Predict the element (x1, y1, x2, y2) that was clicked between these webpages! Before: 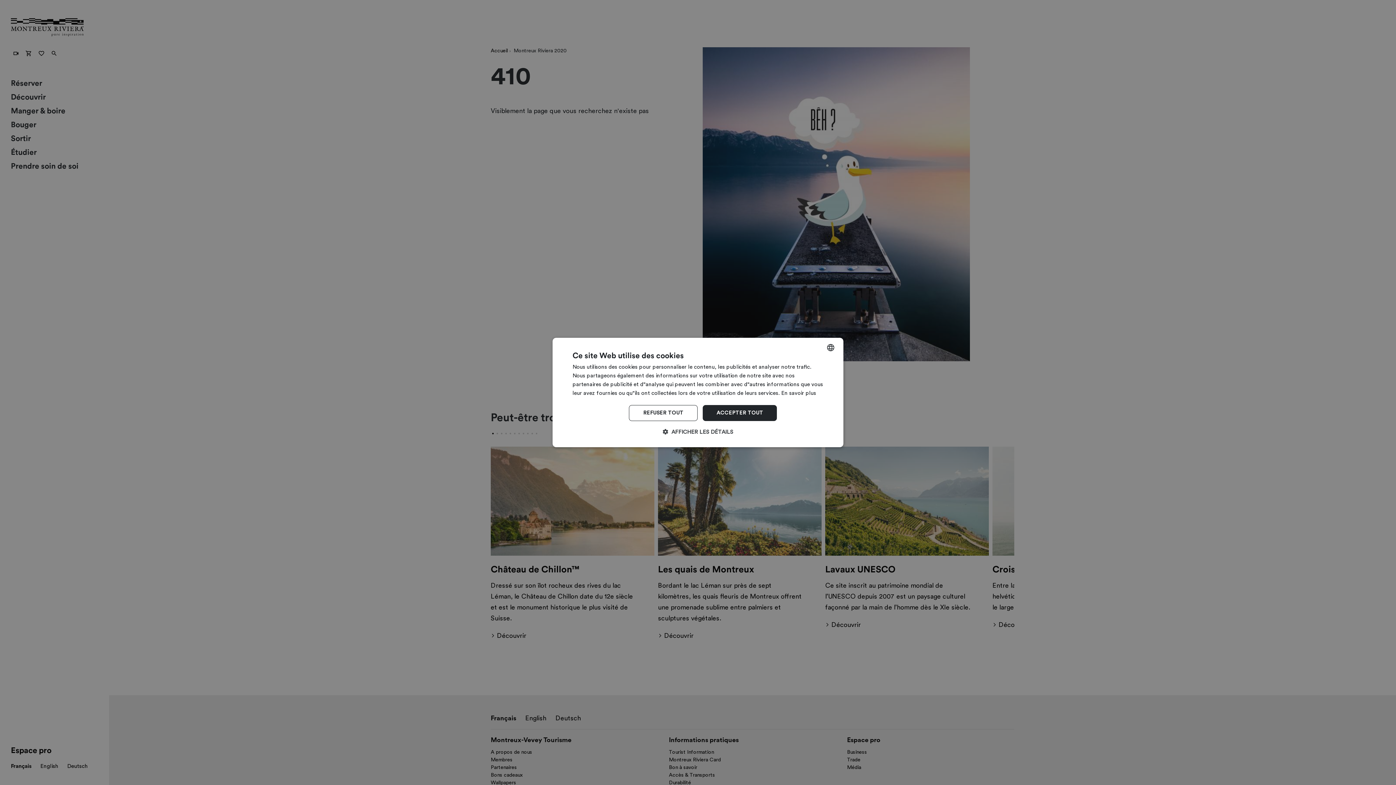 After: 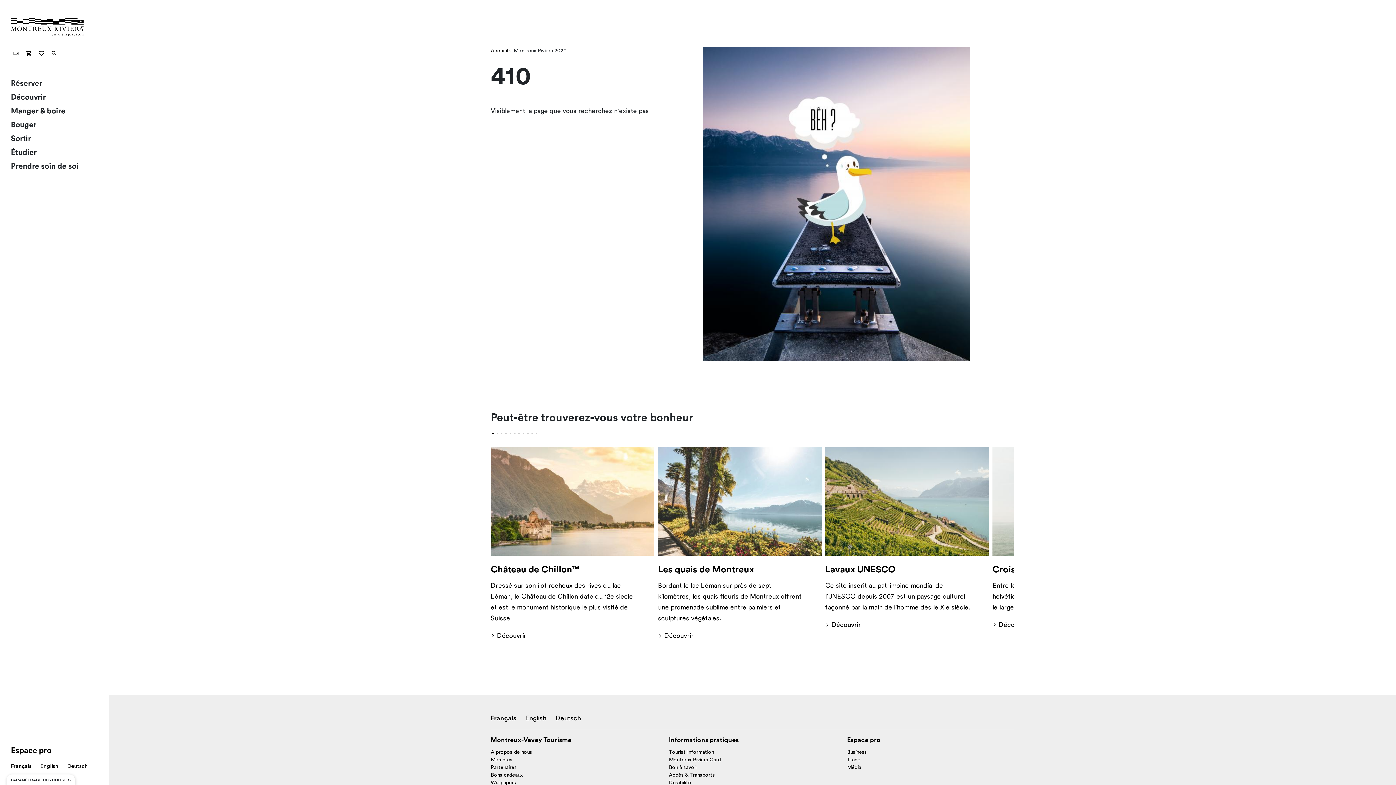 Action: bbox: (702, 405, 777, 421) label: ACCEPTER TOUT